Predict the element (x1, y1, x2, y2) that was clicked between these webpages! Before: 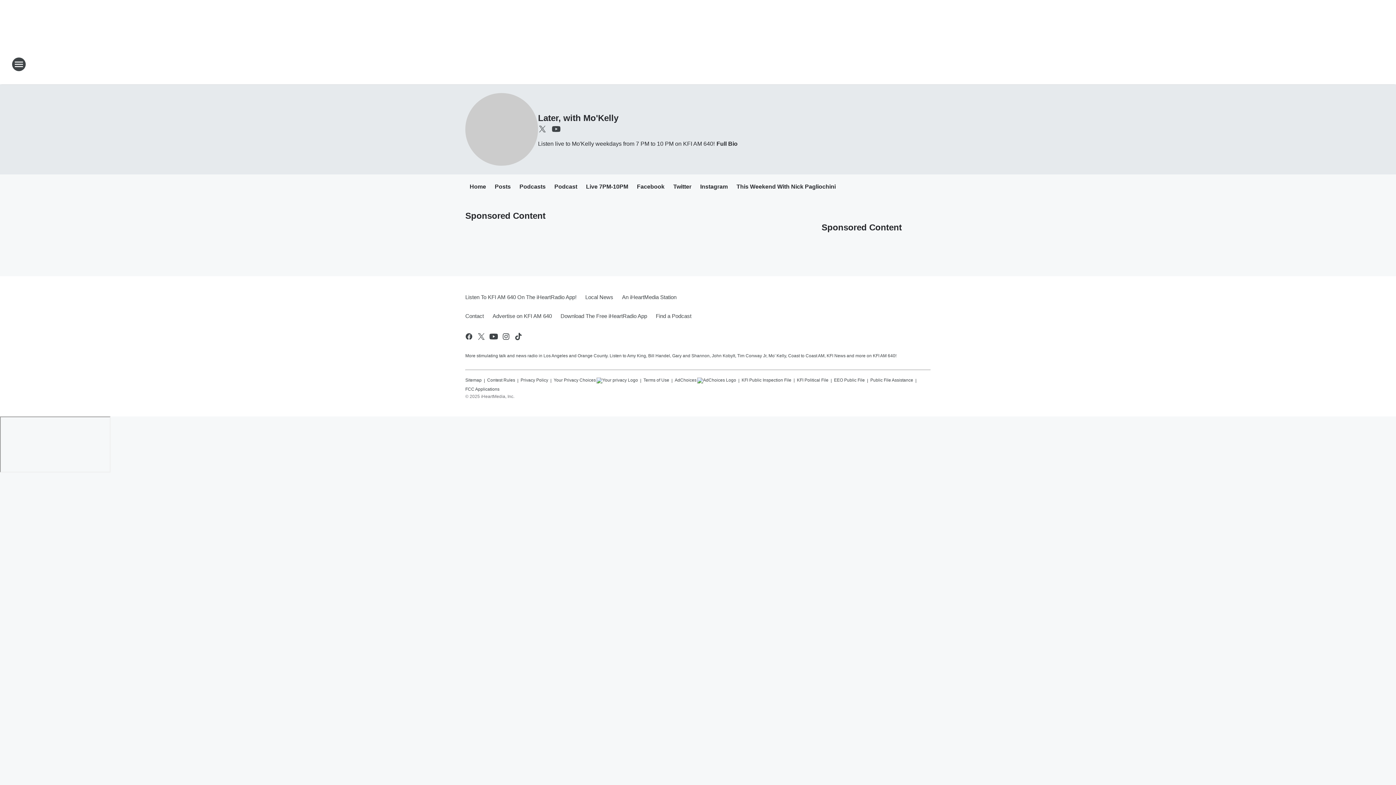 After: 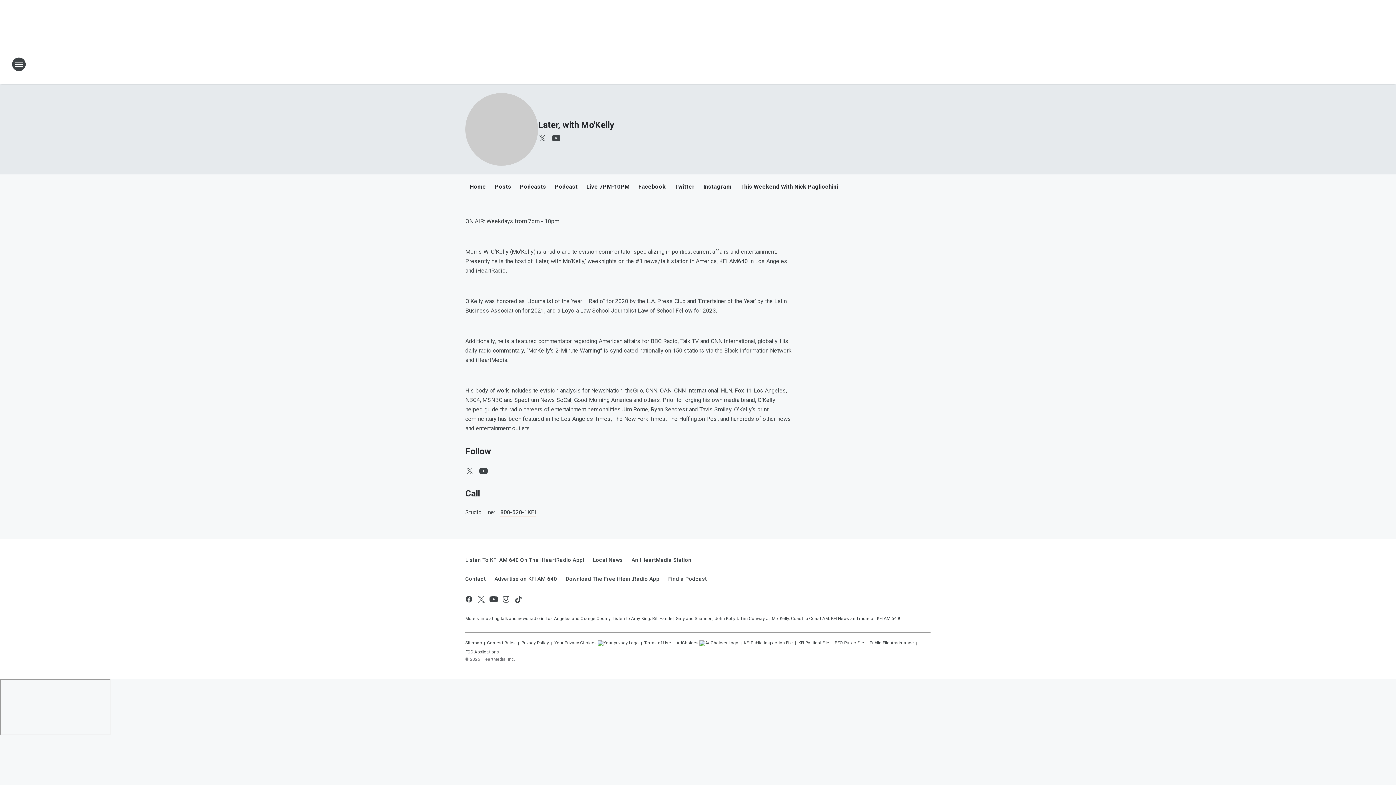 Action: bbox: (714, 140, 737, 146) label: Full Bio